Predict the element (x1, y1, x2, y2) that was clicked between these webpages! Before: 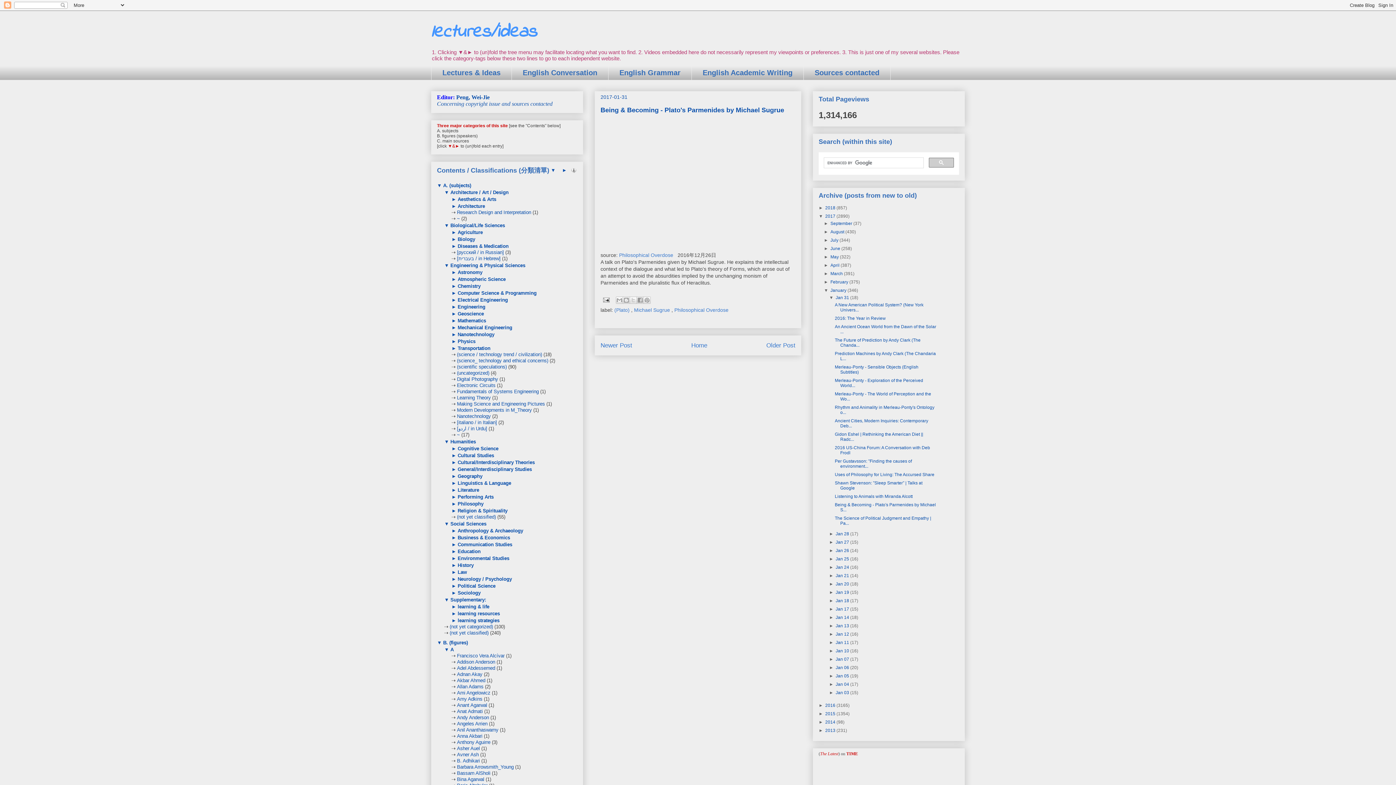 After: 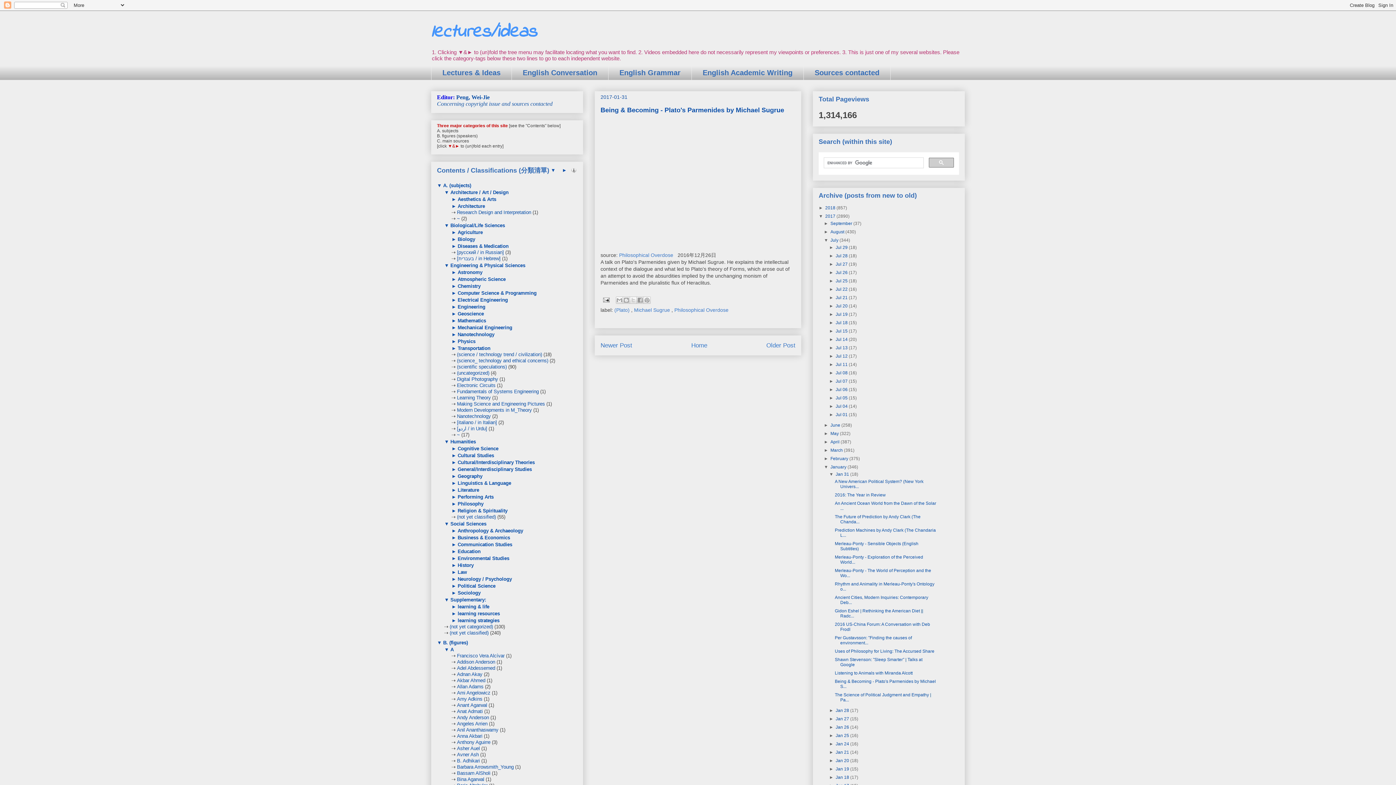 Action: bbox: (824, 237, 830, 243) label: ►  